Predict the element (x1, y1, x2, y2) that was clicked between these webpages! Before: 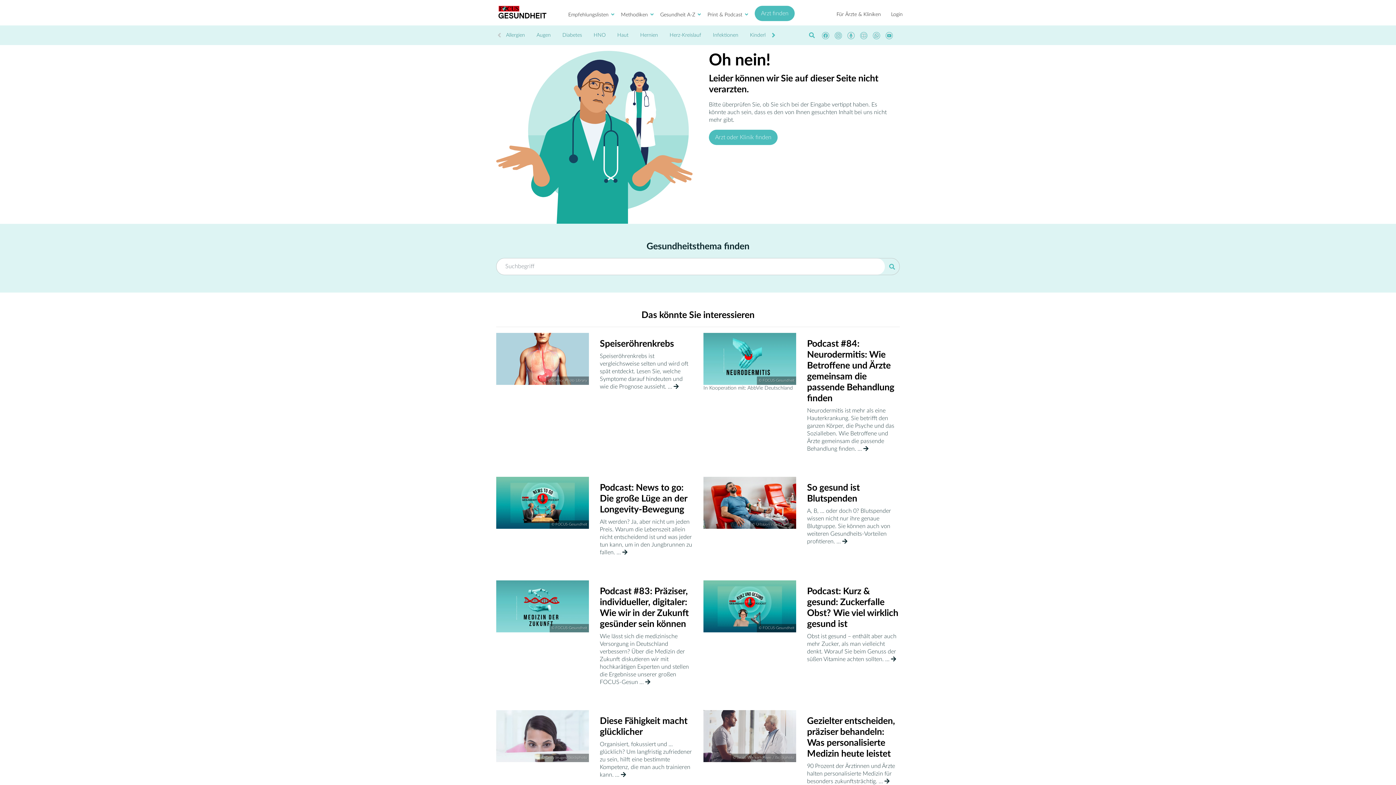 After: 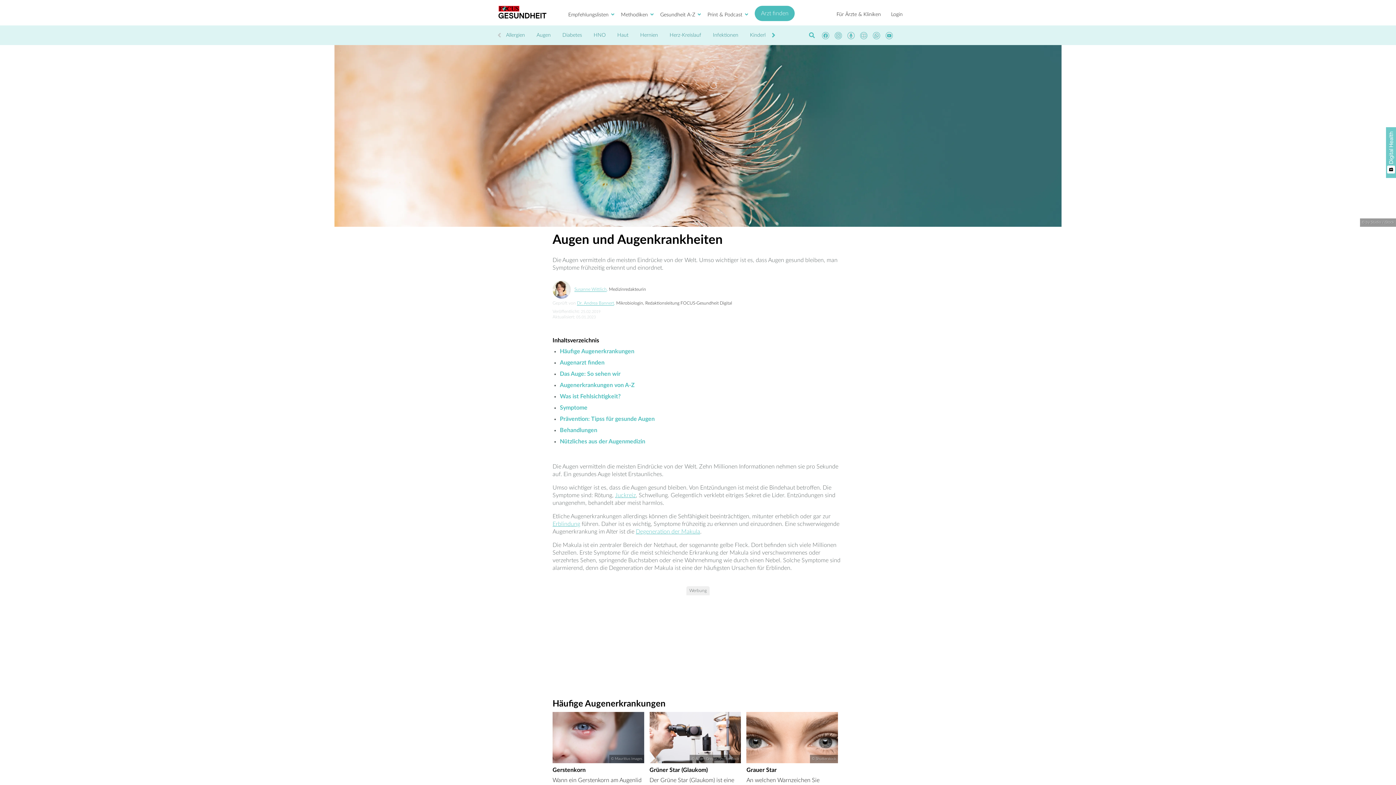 Action: bbox: (530, 29, 556, 41) label: Augen